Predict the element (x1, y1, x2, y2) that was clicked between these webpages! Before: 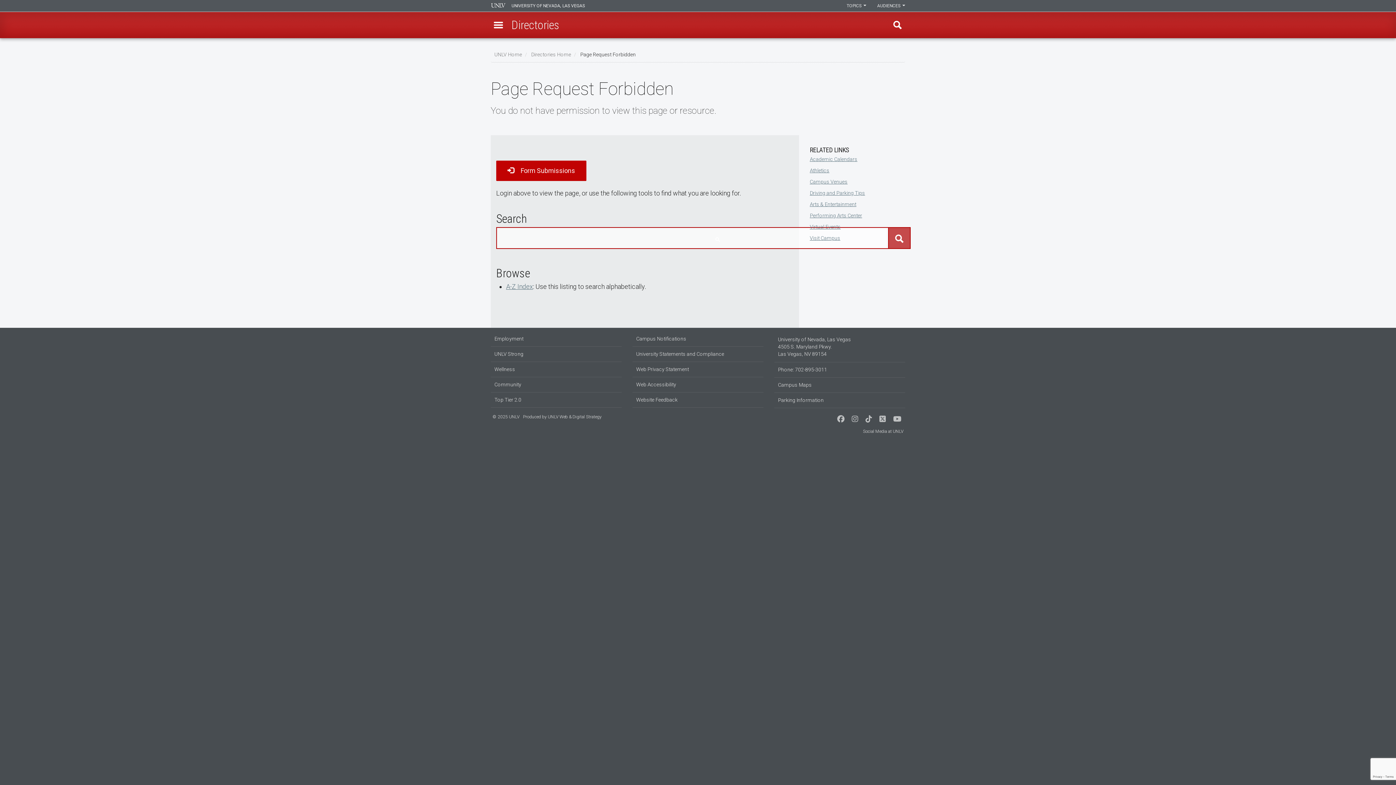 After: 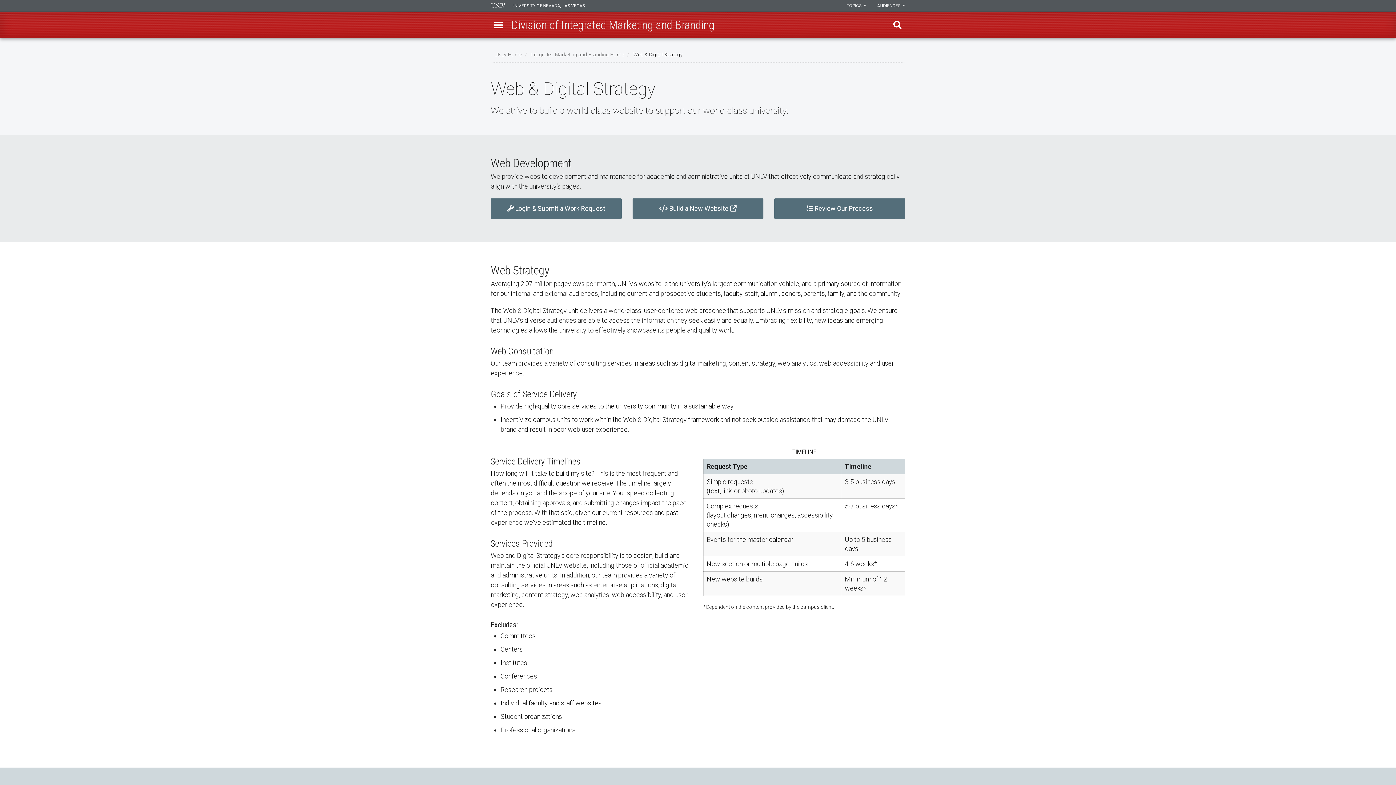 Action: bbox: (548, 414, 601, 419) label: UNLV Web & Digital Strategy